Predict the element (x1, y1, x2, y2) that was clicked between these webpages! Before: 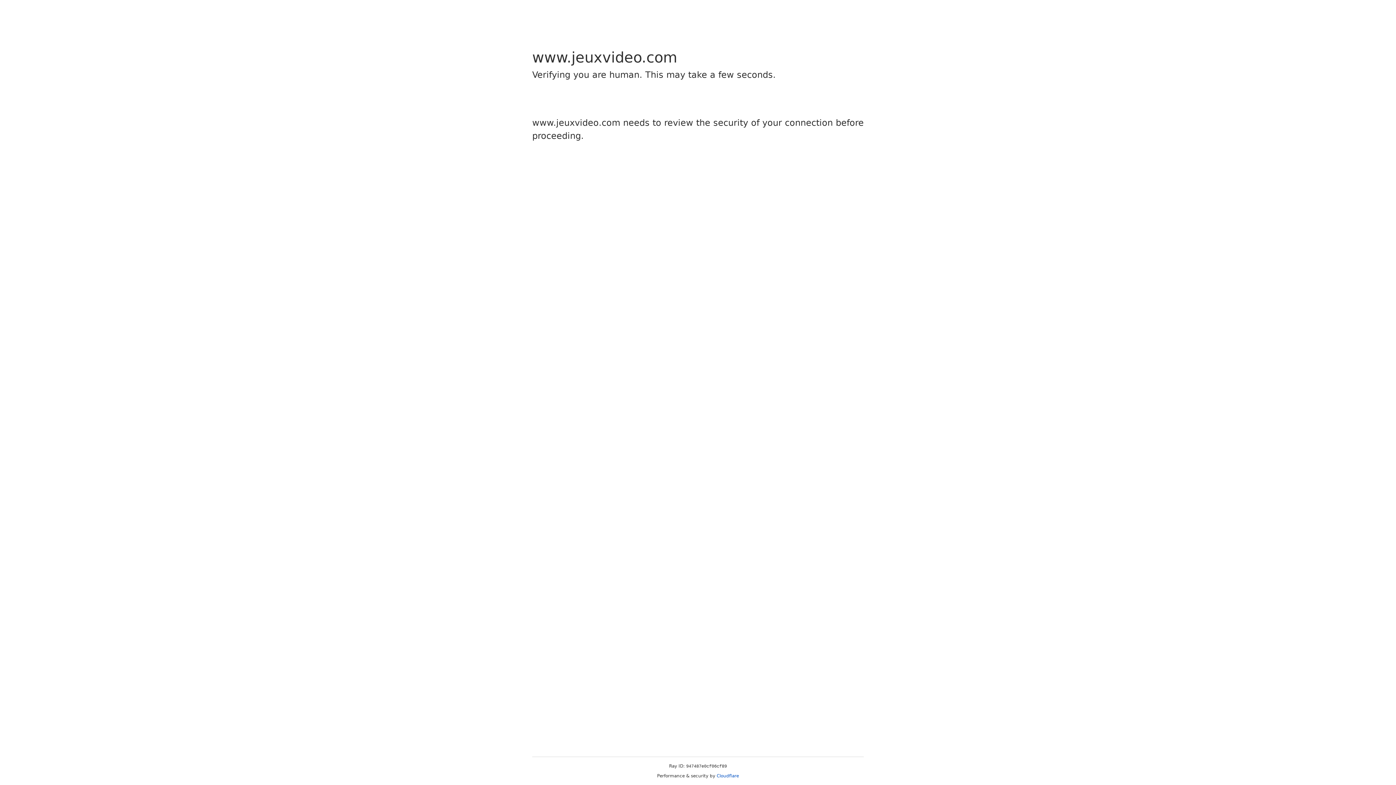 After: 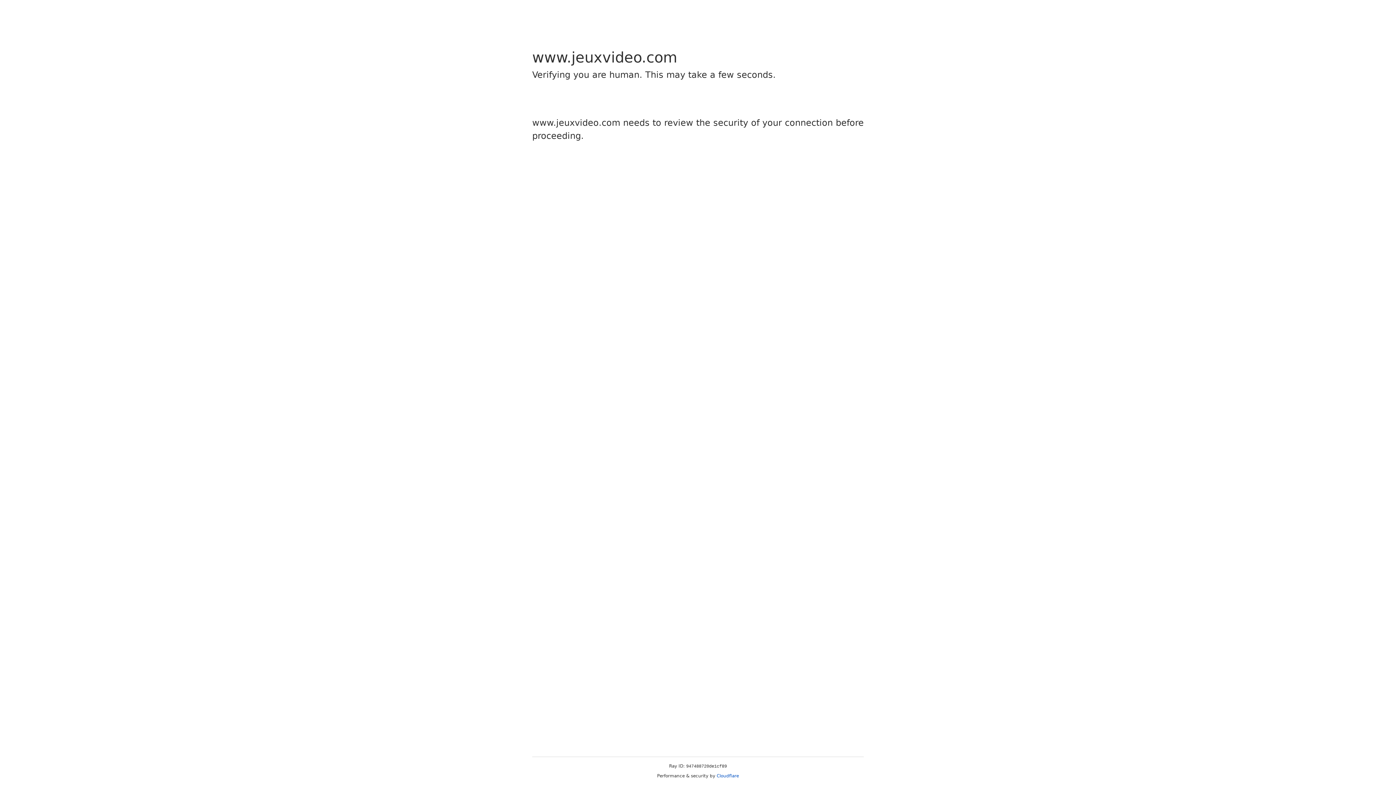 Action: label: Cloudflare bbox: (716, 773, 739, 778)